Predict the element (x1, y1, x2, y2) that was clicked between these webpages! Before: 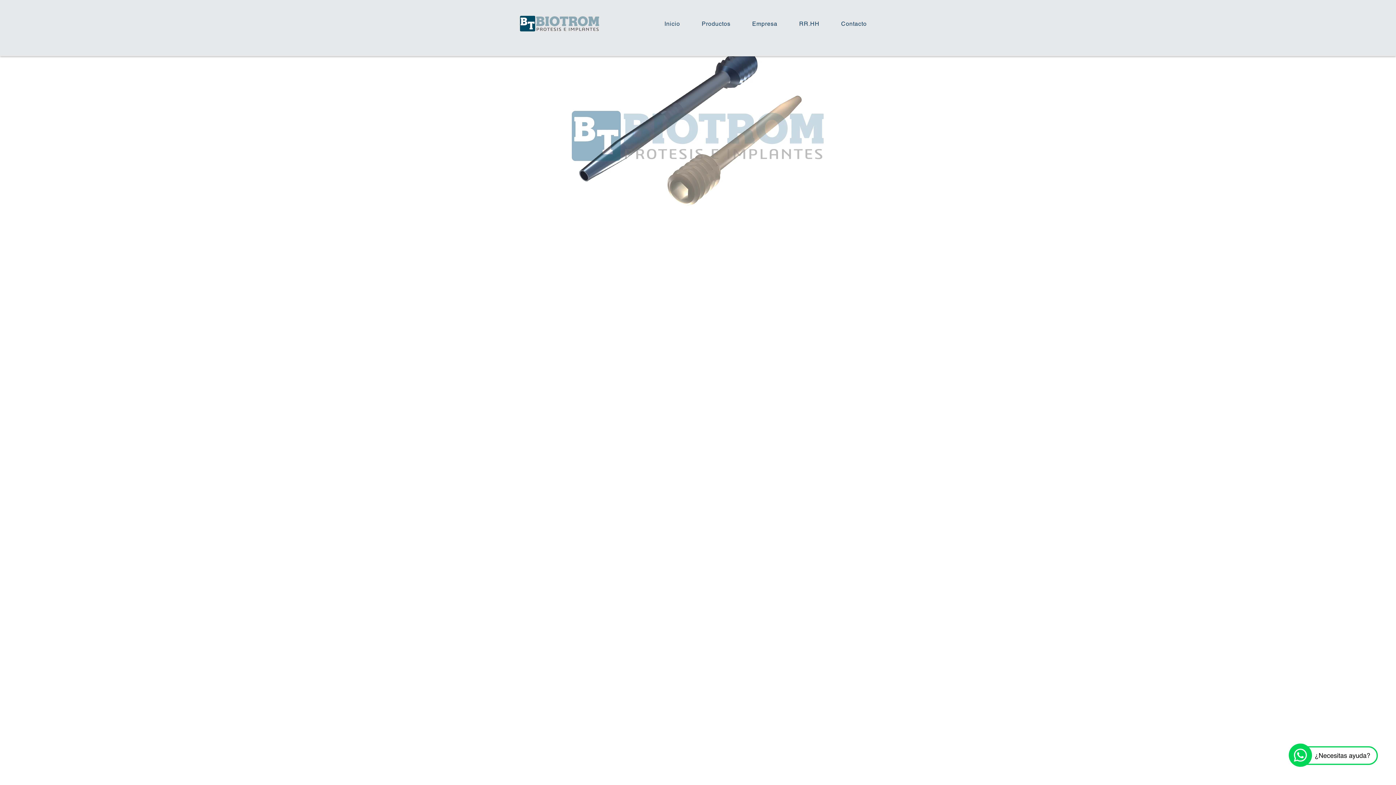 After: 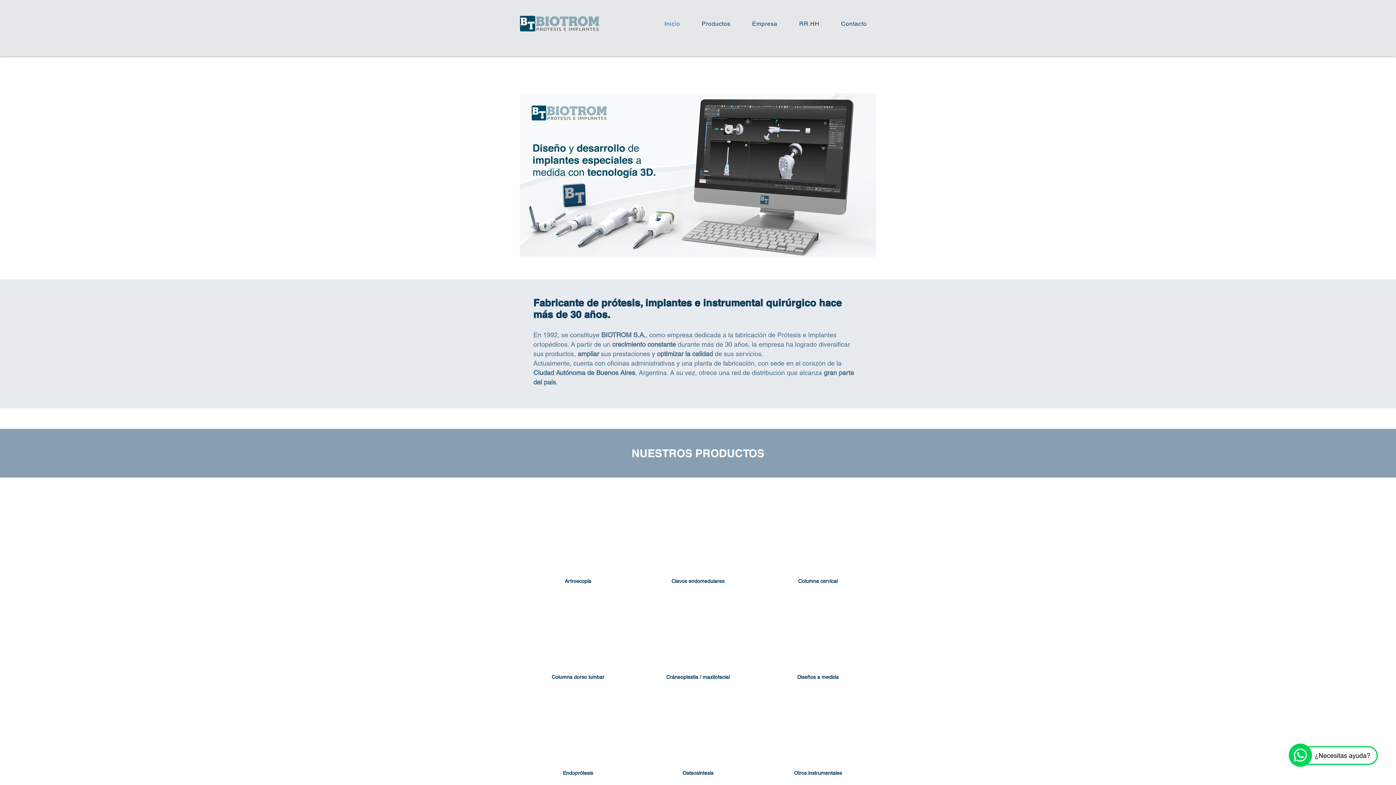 Action: label: Inicio bbox: (655, 16, 689, 30)